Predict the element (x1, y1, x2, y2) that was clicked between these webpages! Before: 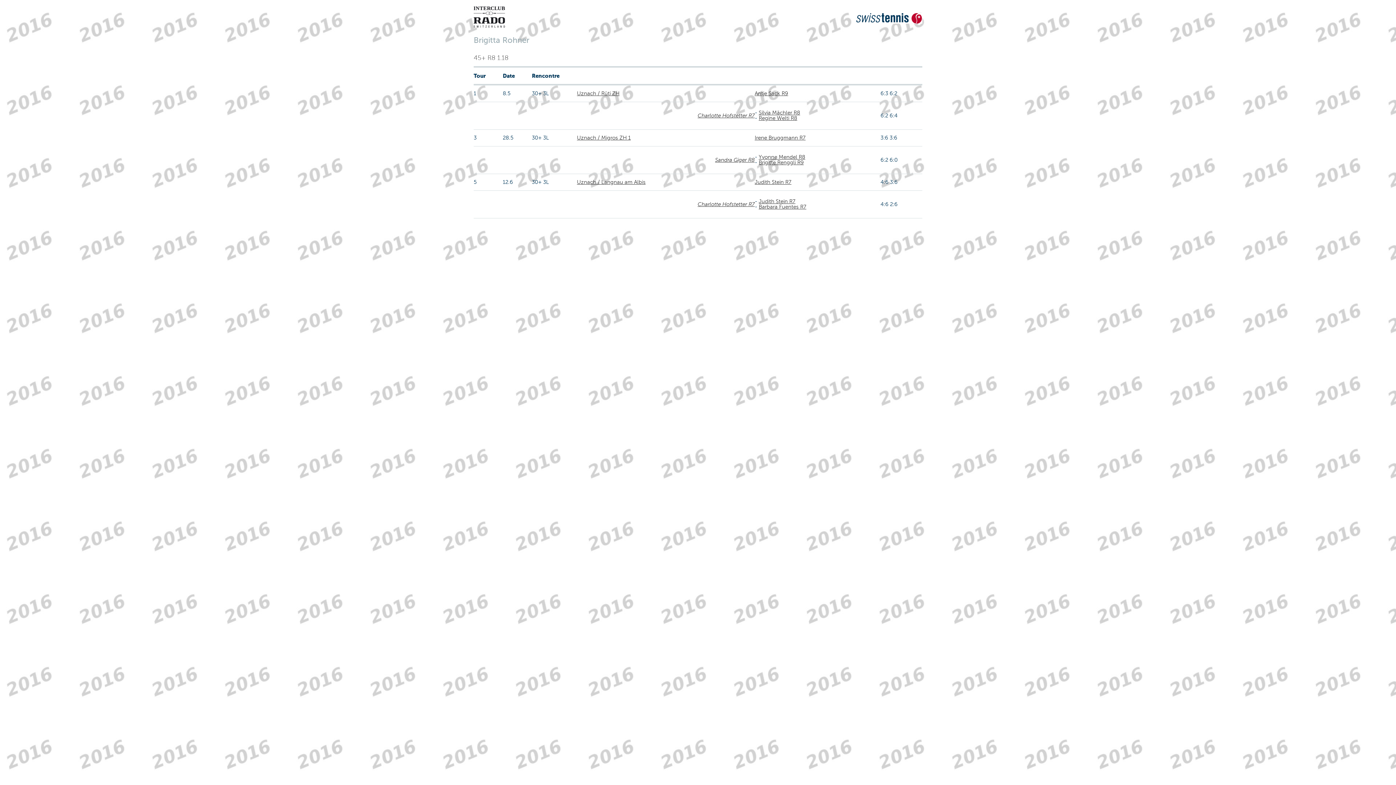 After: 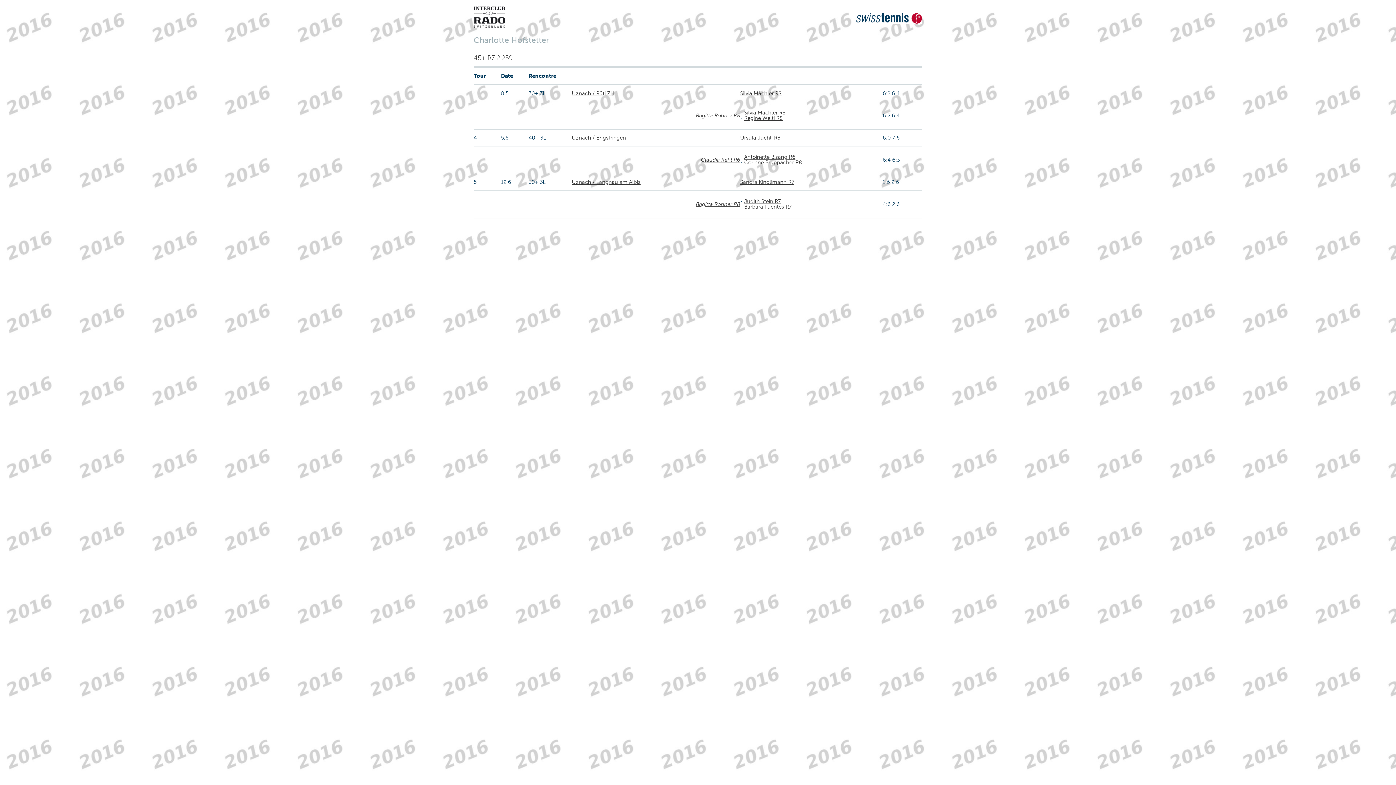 Action: bbox: (697, 112, 754, 118) label: Charlotte Hofstetter R7